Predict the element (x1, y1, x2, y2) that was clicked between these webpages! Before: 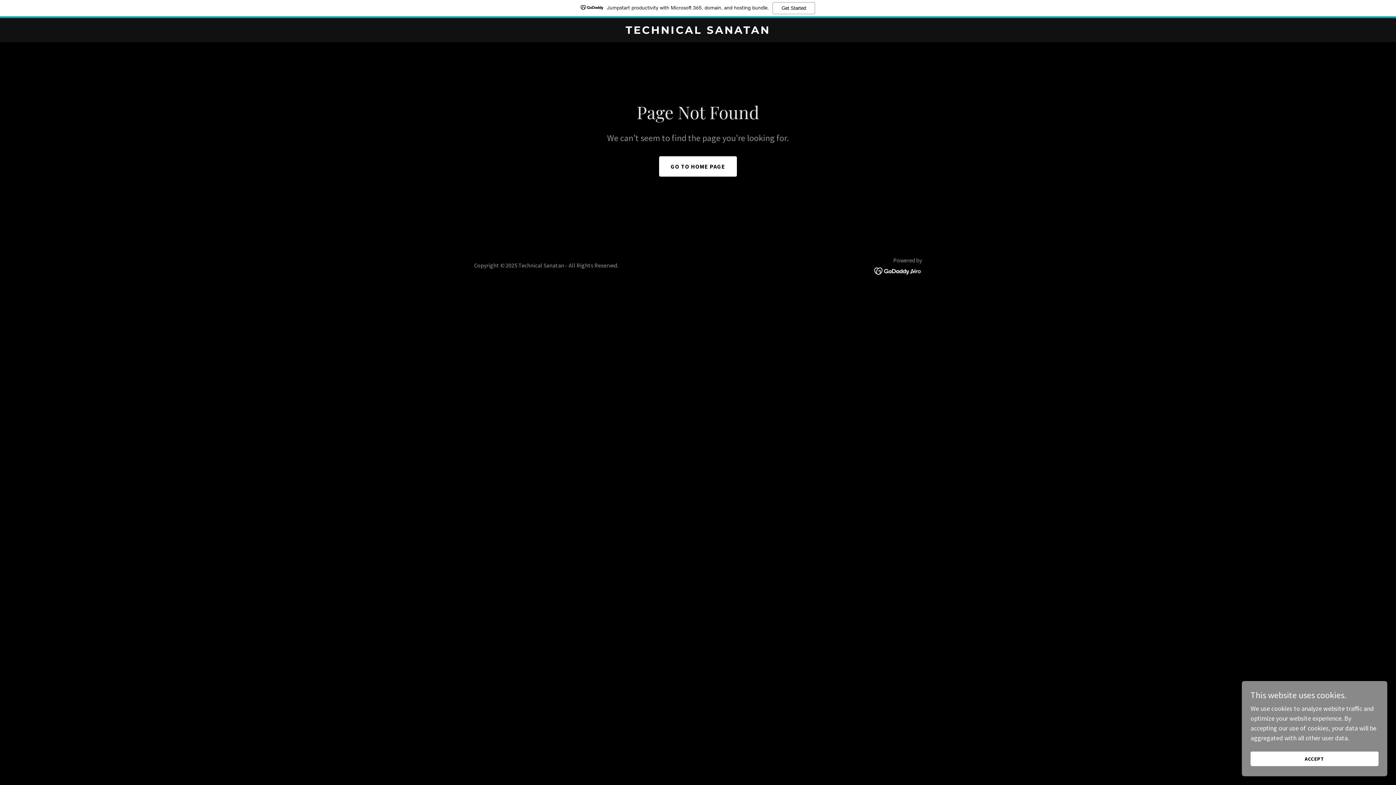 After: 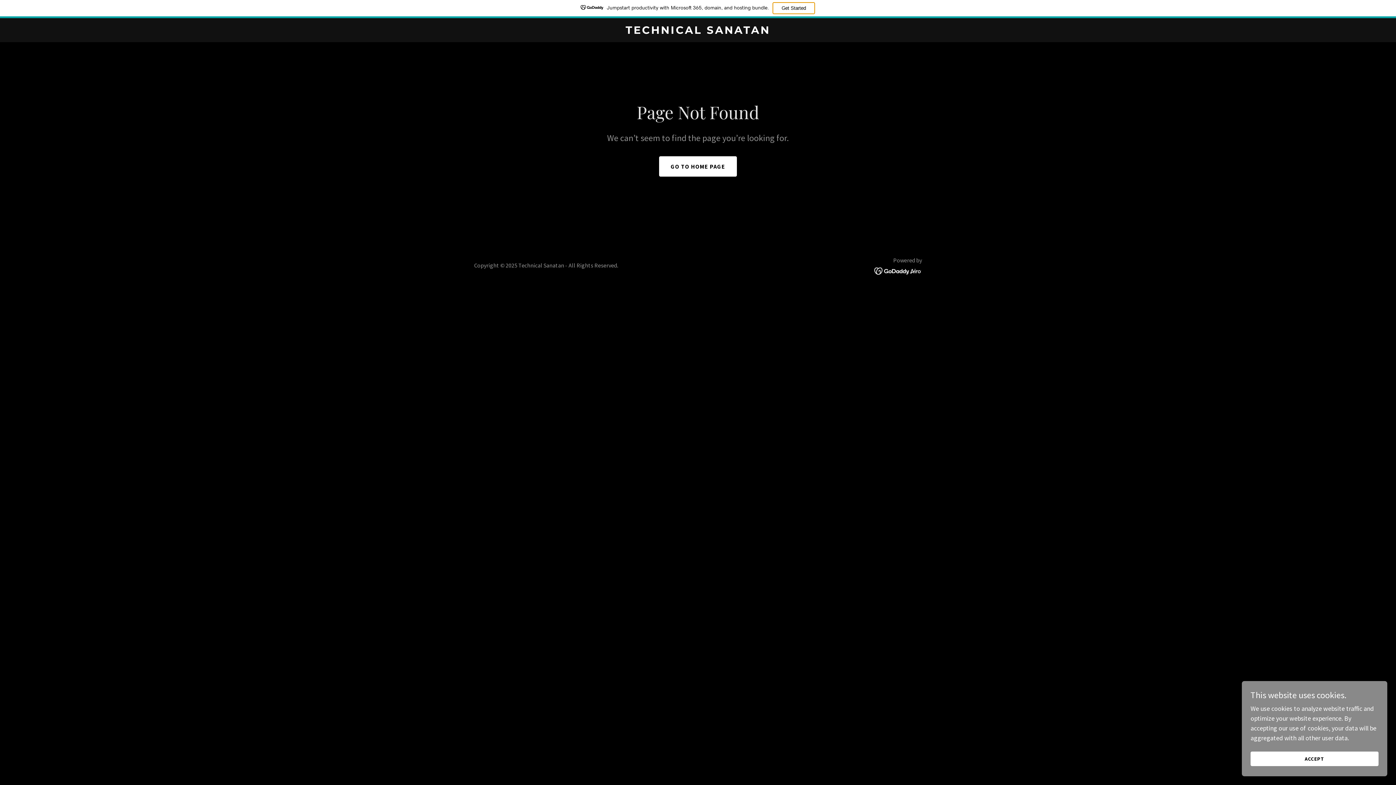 Action: bbox: (772, 2, 815, 14) label: Get Started